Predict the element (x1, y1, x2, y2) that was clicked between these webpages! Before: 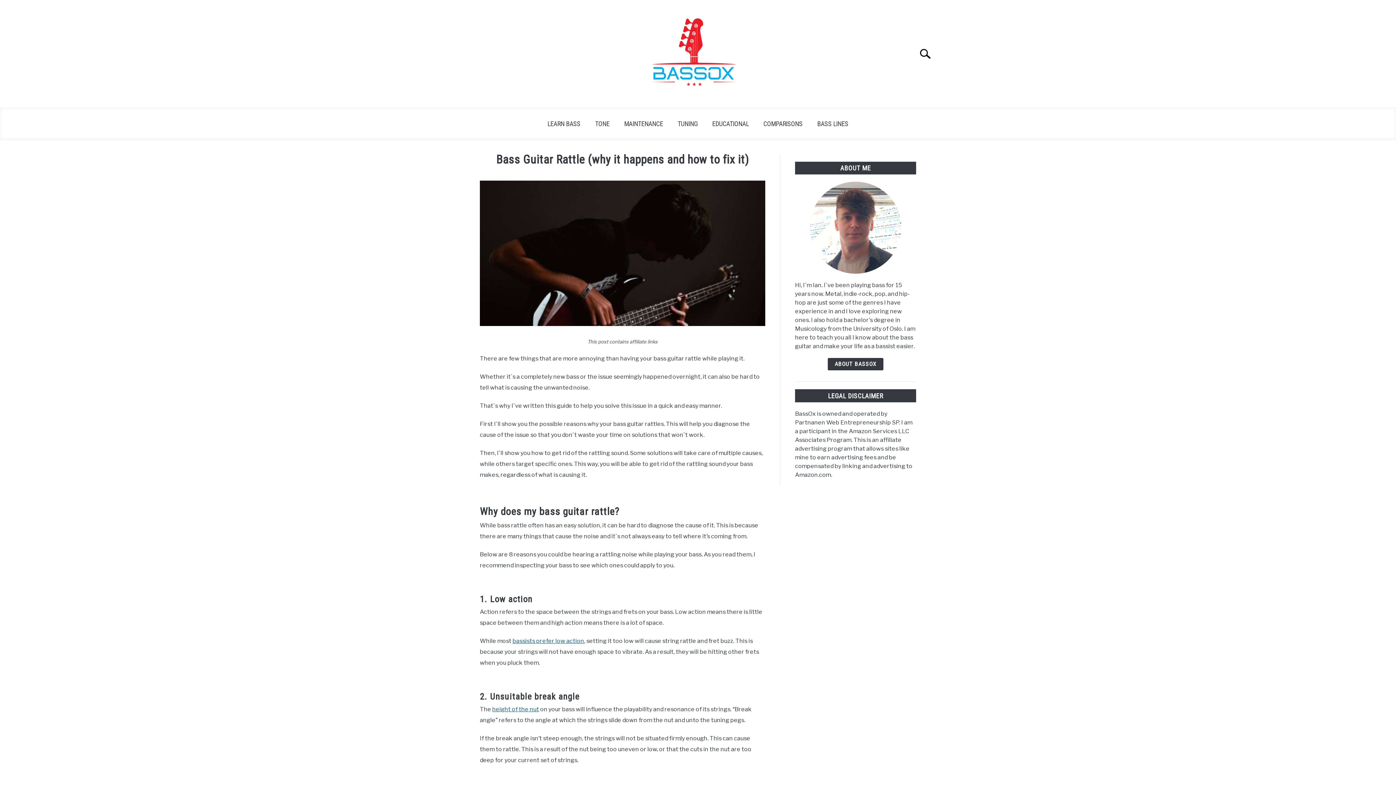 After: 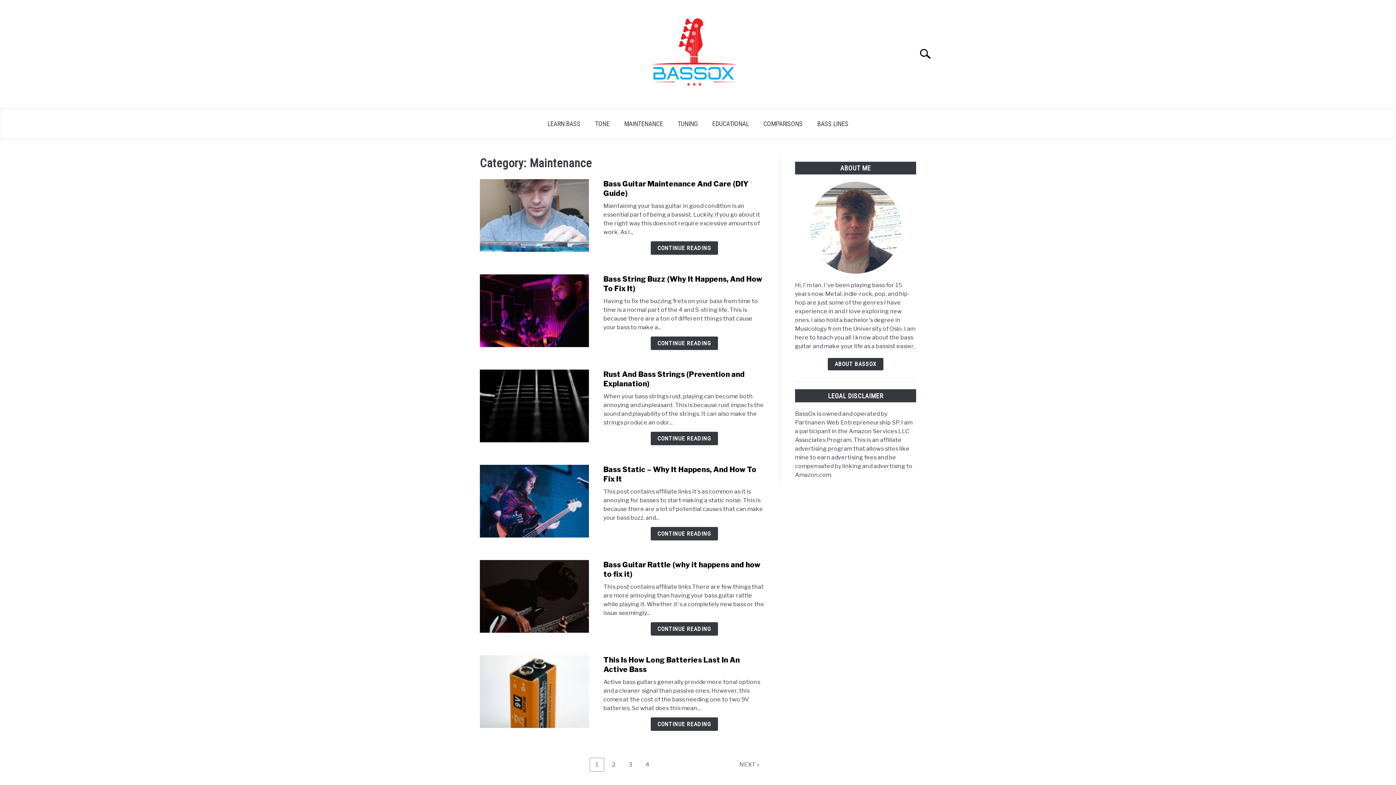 Action: bbox: (617, 115, 670, 132) label: MAINTENANCE